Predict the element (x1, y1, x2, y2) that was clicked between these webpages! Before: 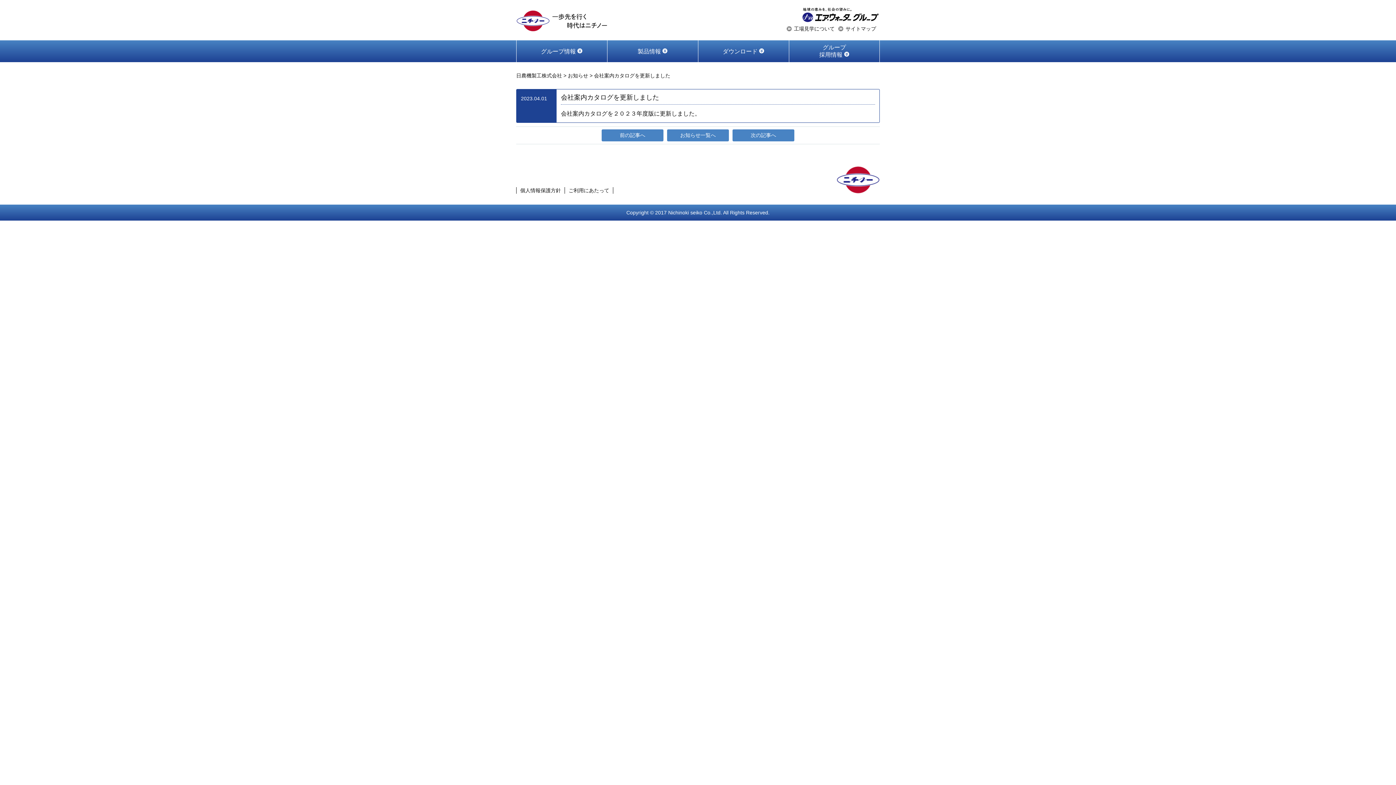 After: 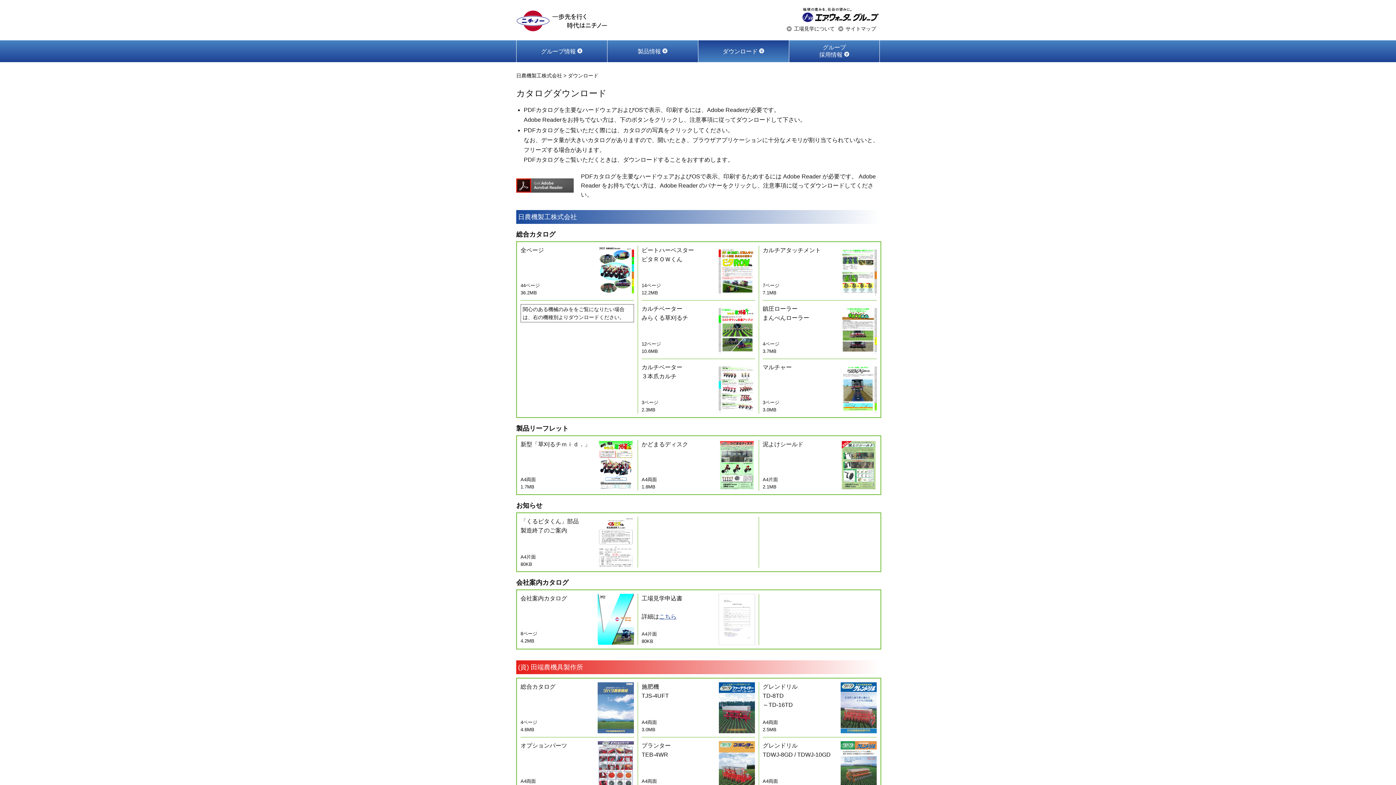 Action: bbox: (698, 40, 789, 62) label: ダウンロード